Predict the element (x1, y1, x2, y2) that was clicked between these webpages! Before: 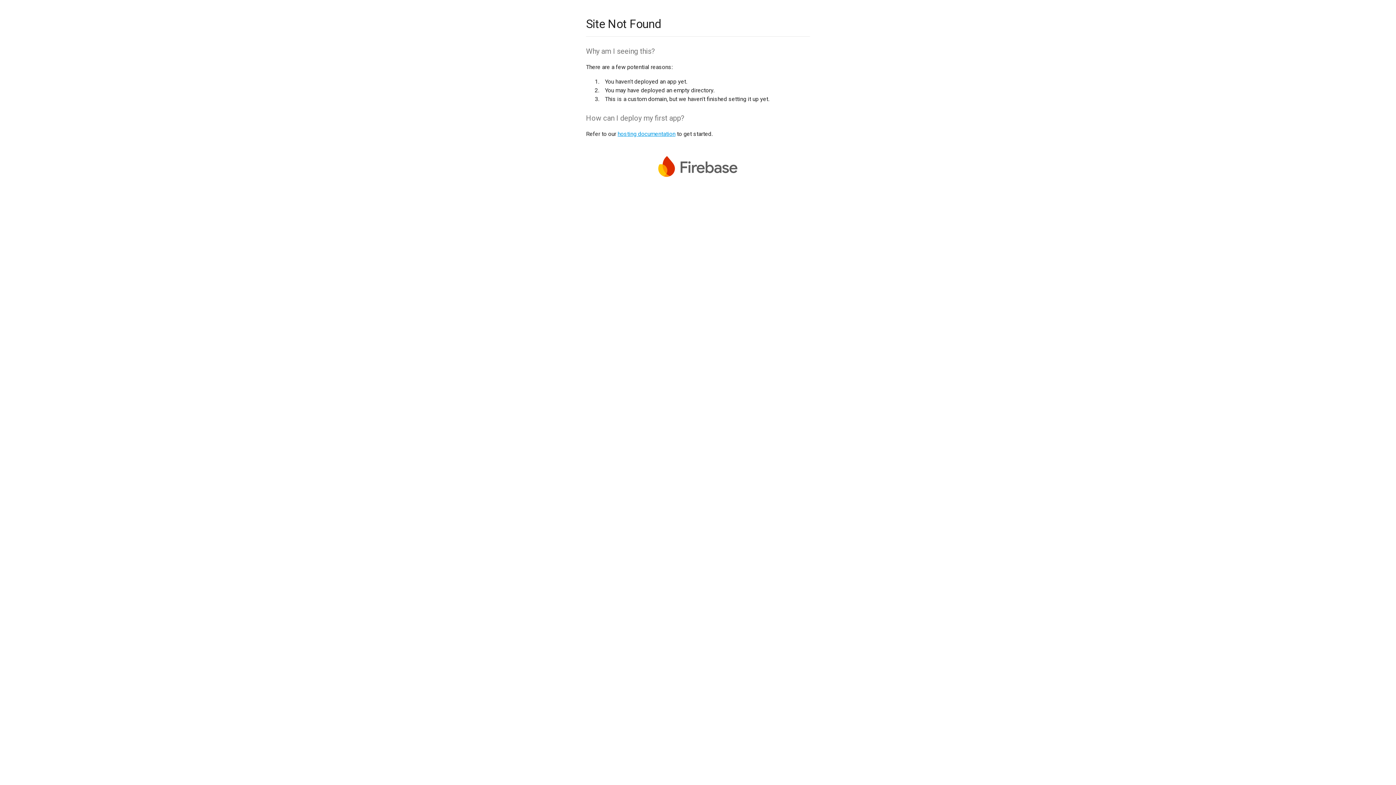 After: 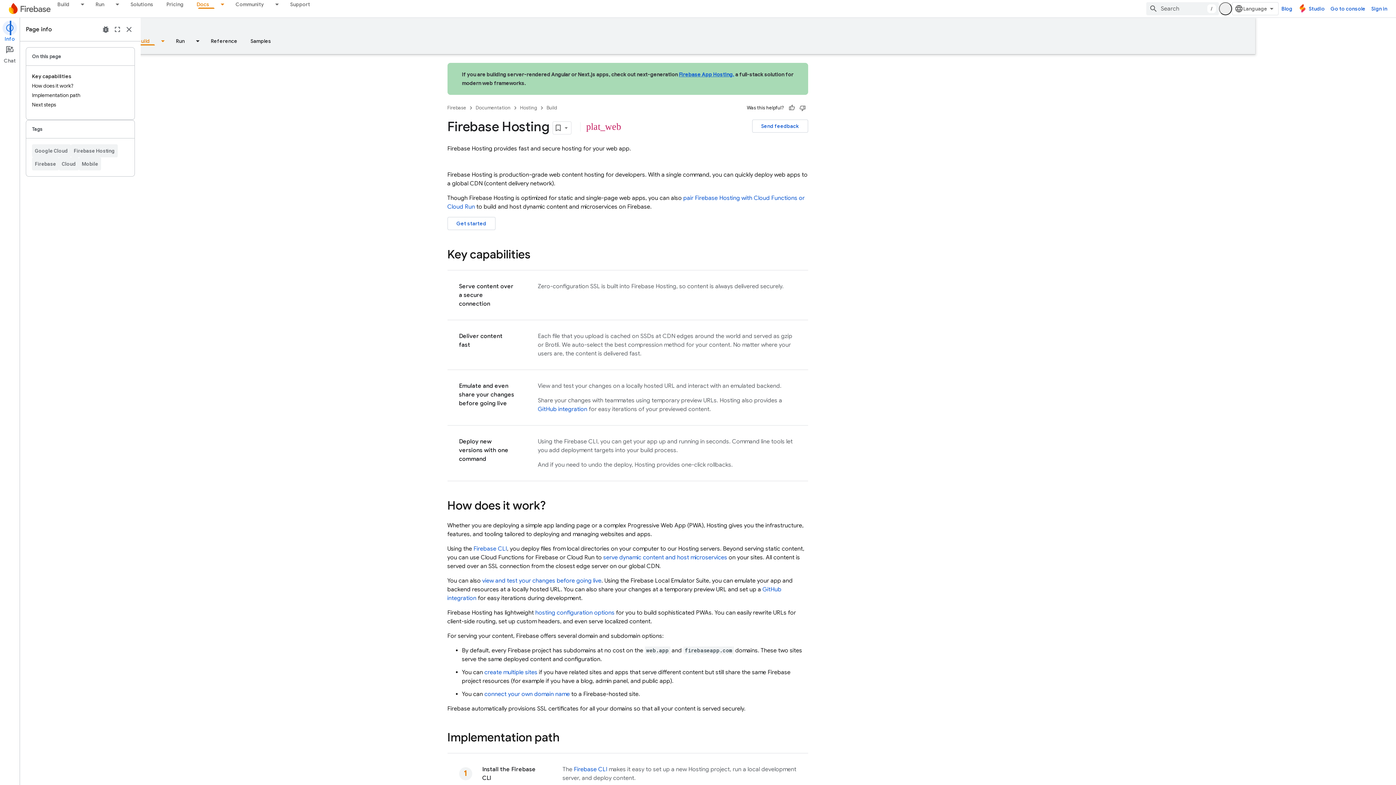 Action: label: hosting documentation bbox: (617, 130, 675, 137)